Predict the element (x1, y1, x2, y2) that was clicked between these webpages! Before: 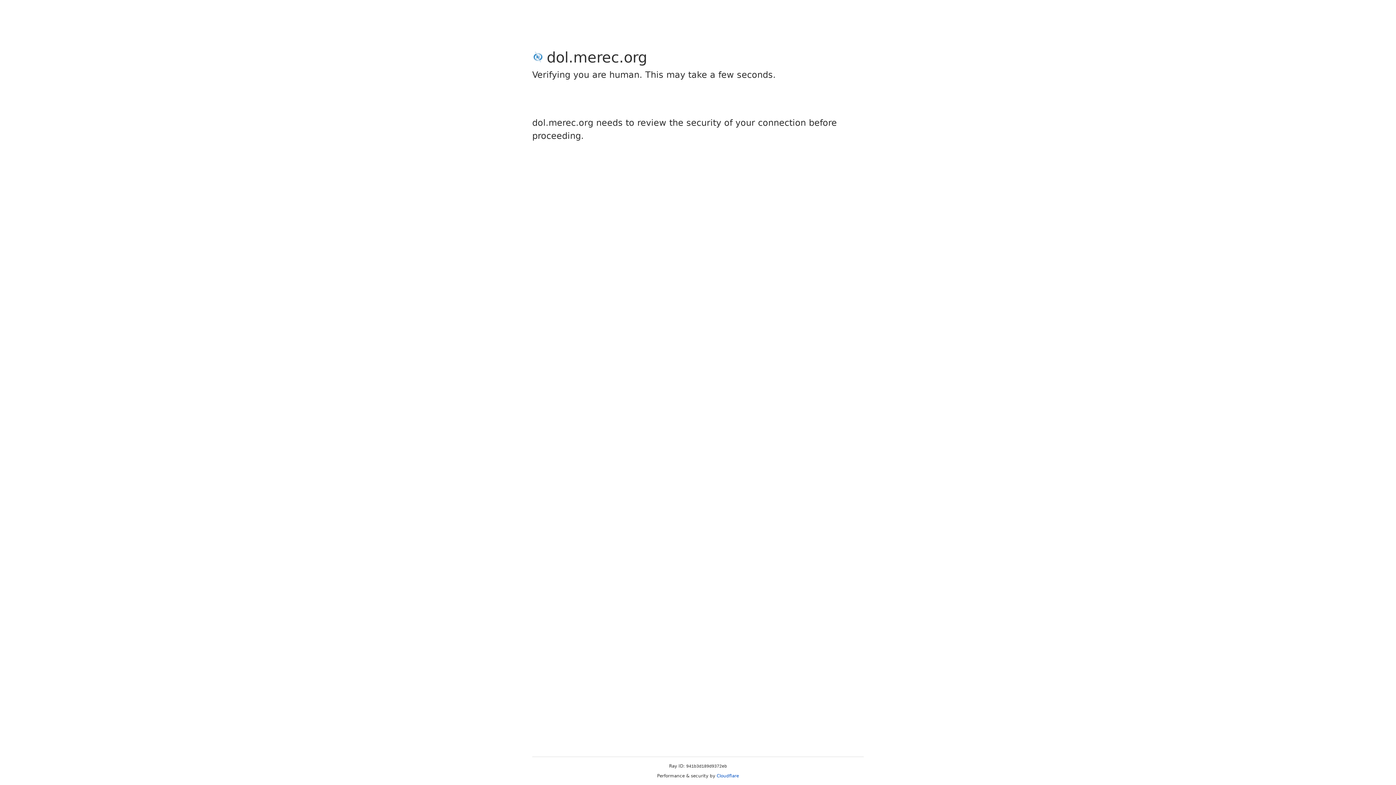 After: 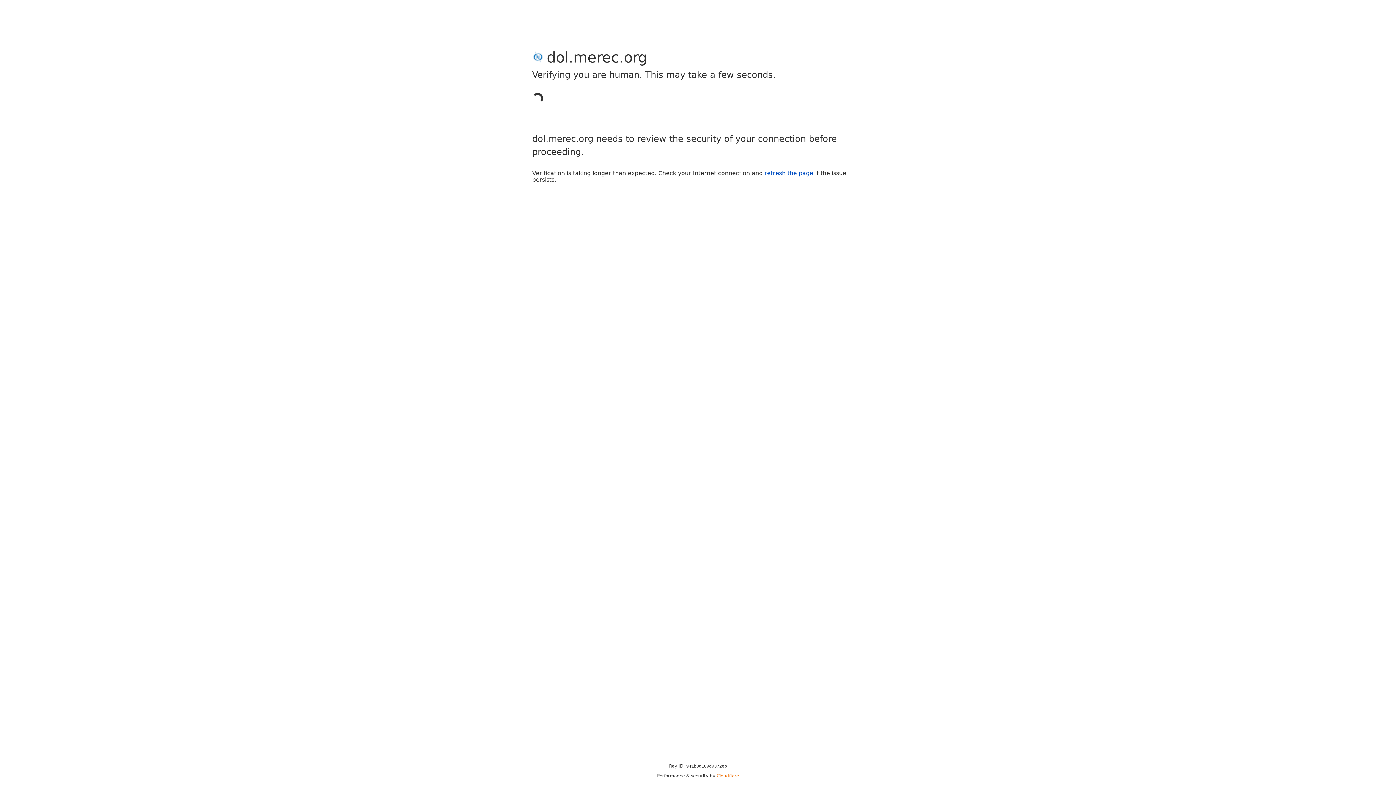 Action: label: Cloudflare bbox: (716, 773, 739, 778)